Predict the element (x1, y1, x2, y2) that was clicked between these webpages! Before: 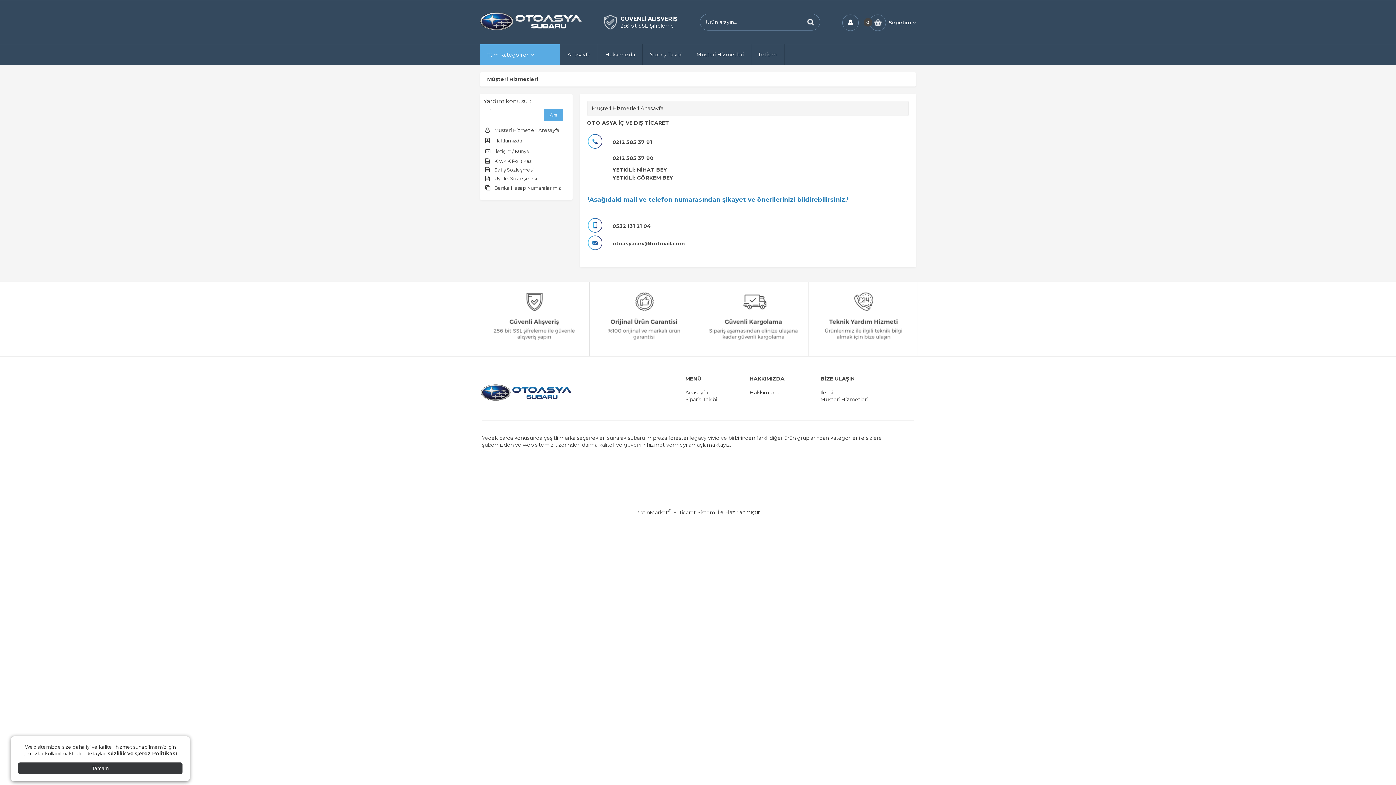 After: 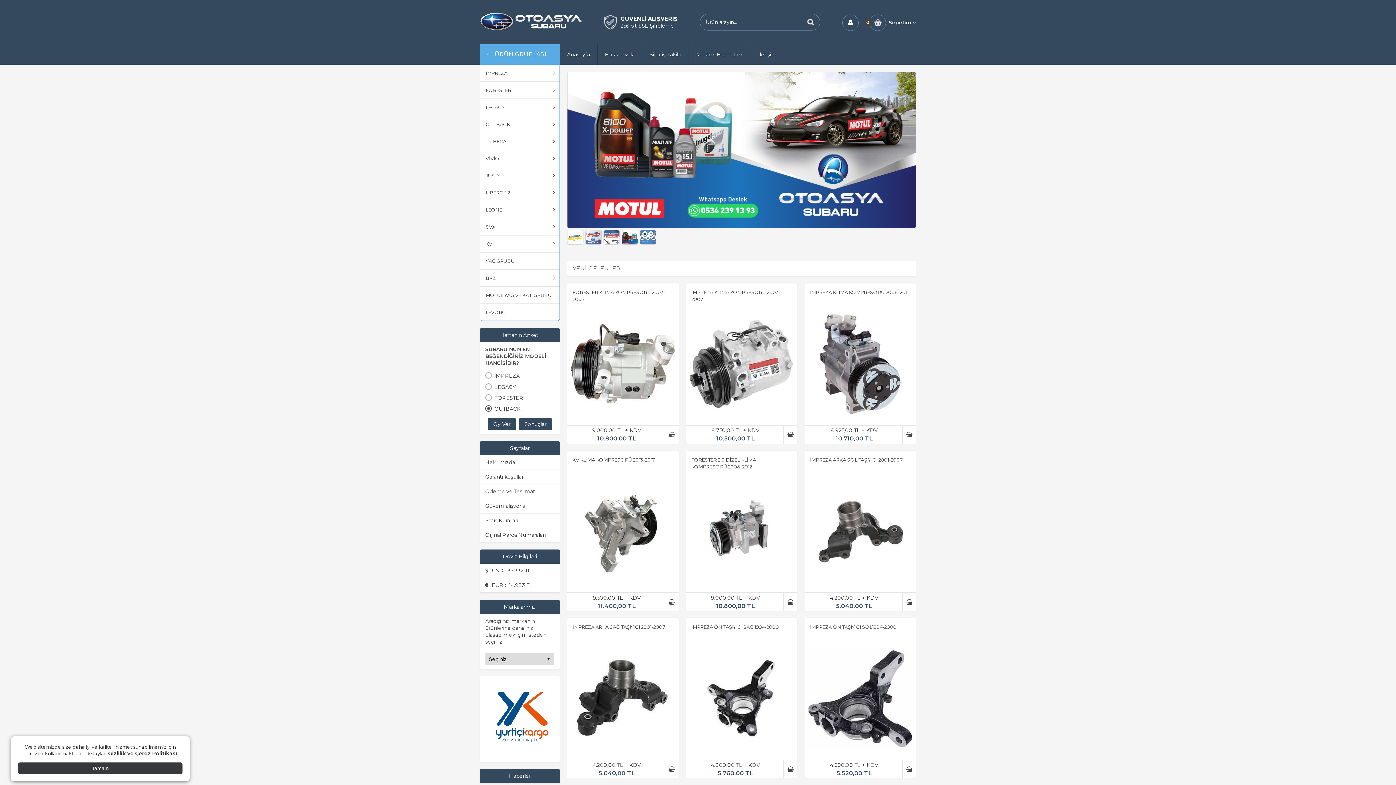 Action: bbox: (560, 44, 597, 64) label: Anasayfa